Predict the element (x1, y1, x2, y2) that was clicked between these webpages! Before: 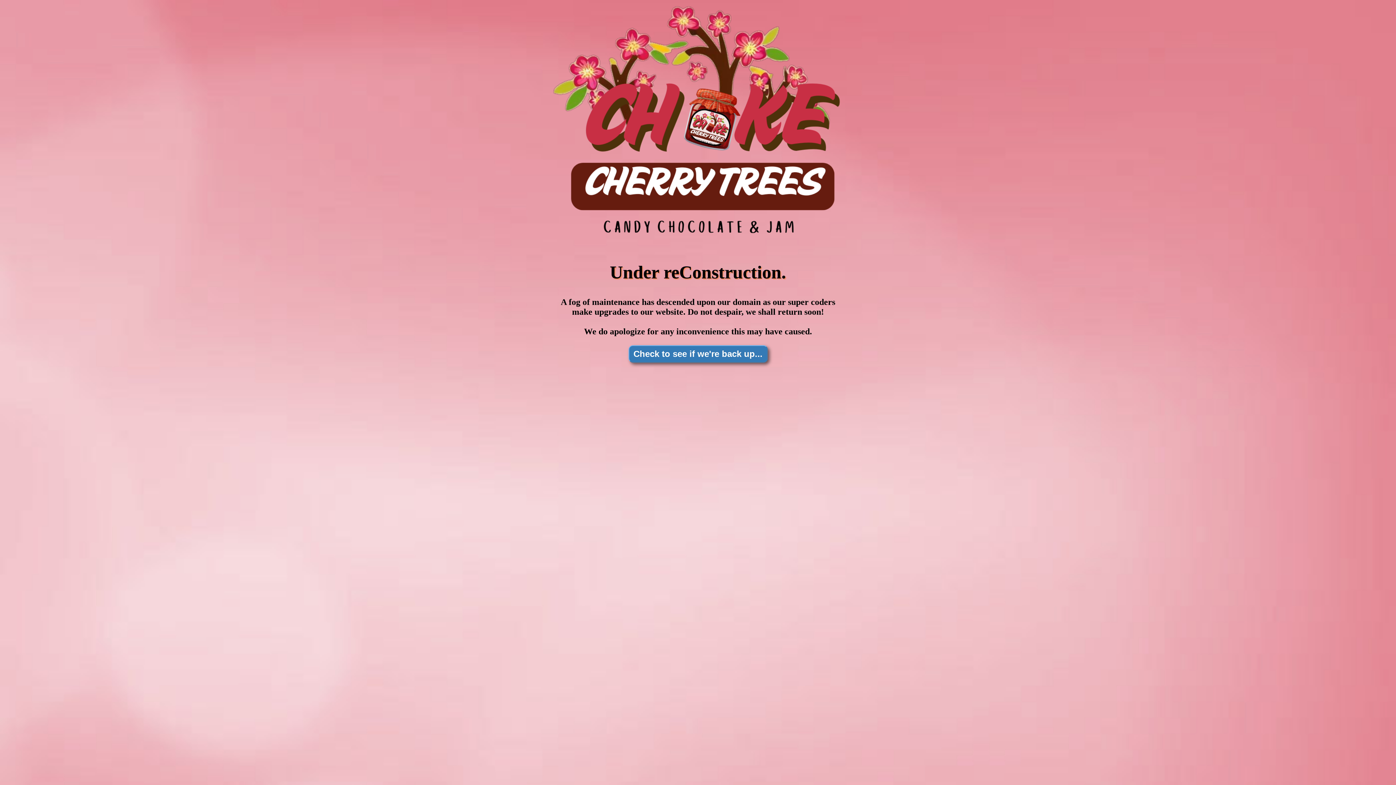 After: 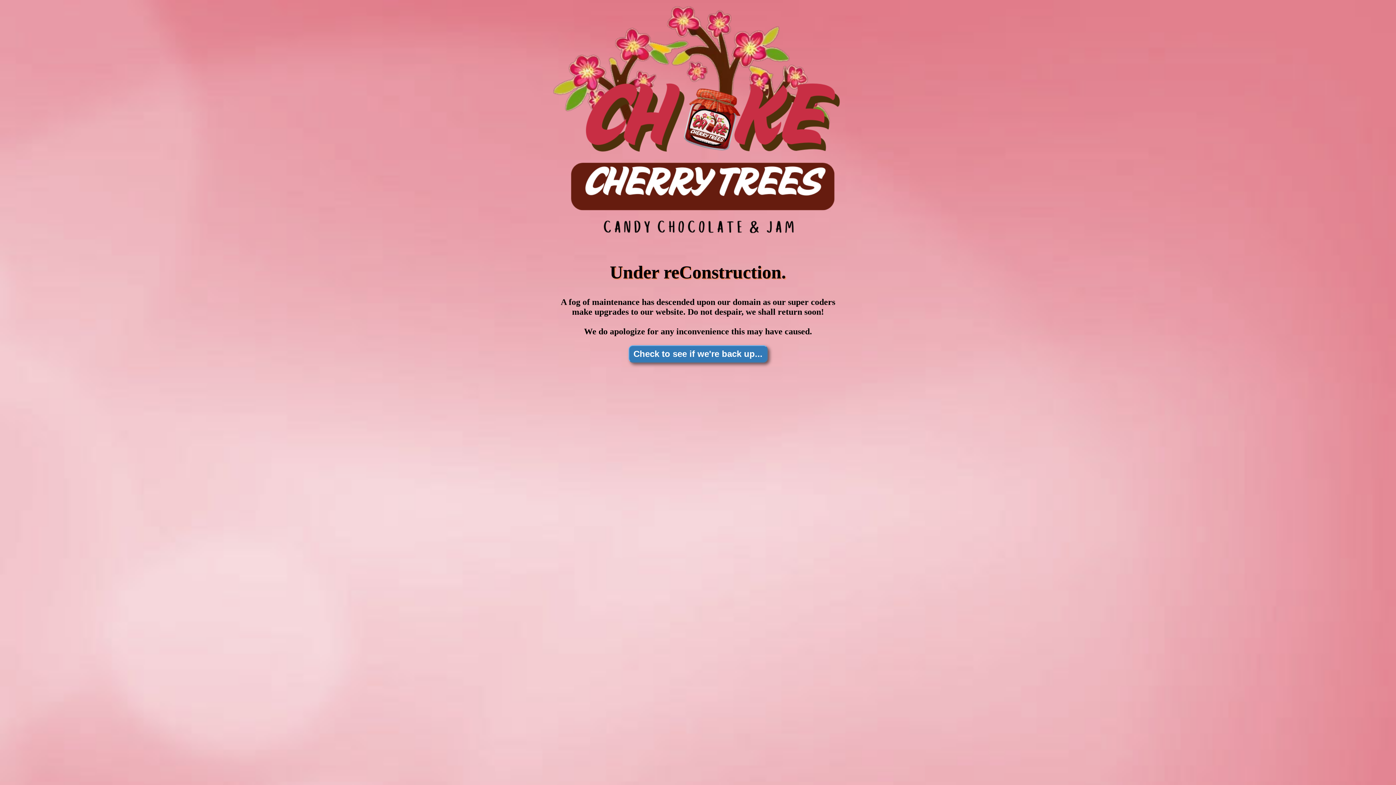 Action: bbox: (628, 345, 767, 362) label: Check to see if we're back up...